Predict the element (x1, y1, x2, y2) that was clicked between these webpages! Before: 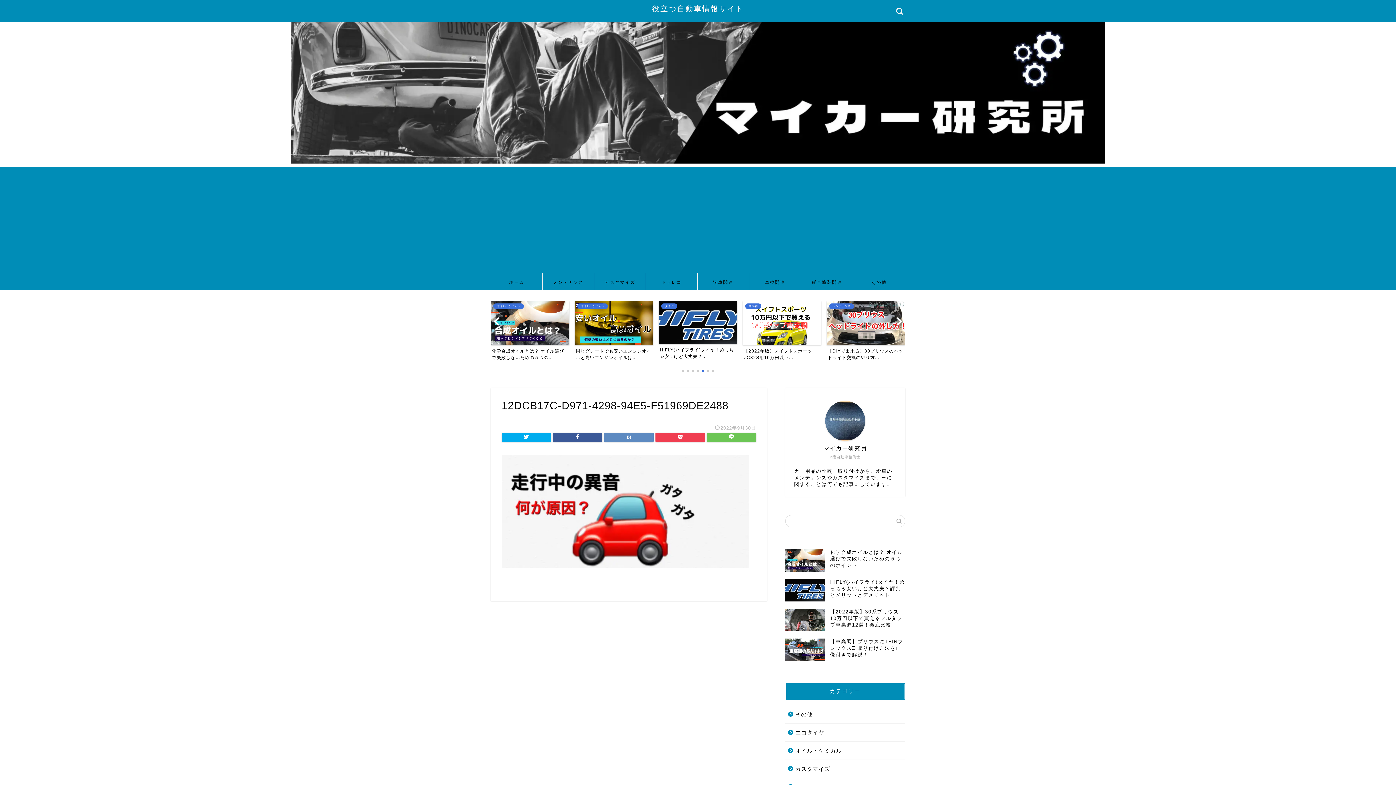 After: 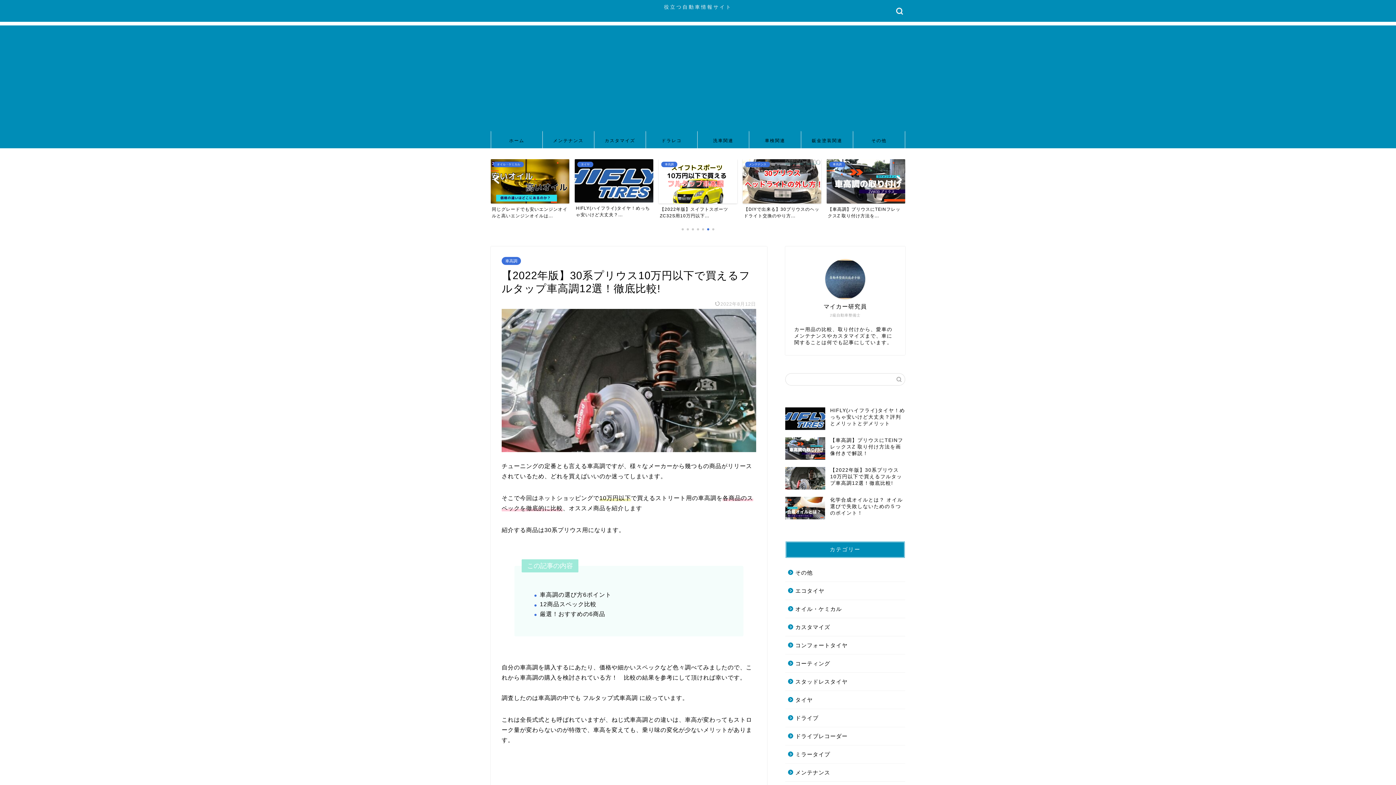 Action: bbox: (785, 605, 905, 635) label: 【2022年版】30系プリウス10万円以下で買えるフルタップ車高調12選！徹底比較!